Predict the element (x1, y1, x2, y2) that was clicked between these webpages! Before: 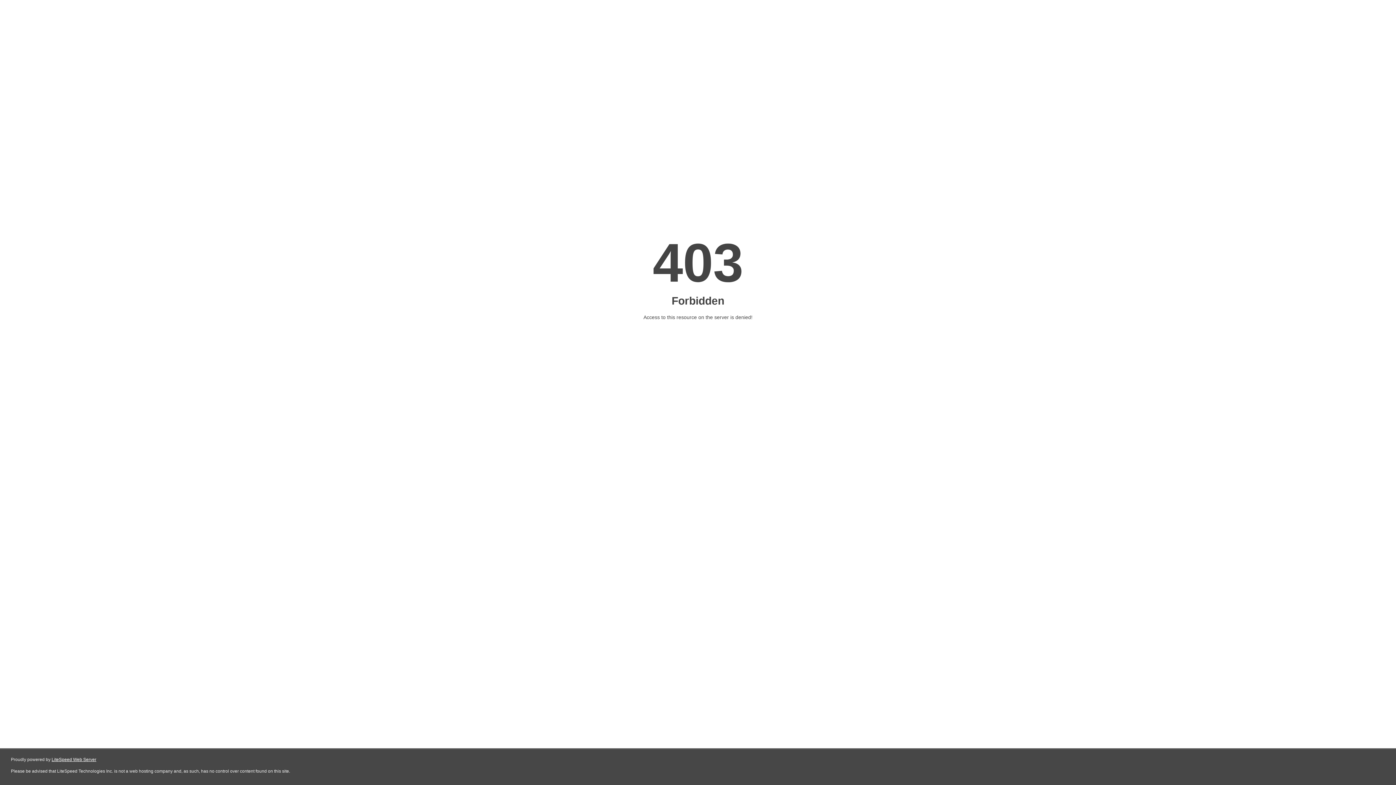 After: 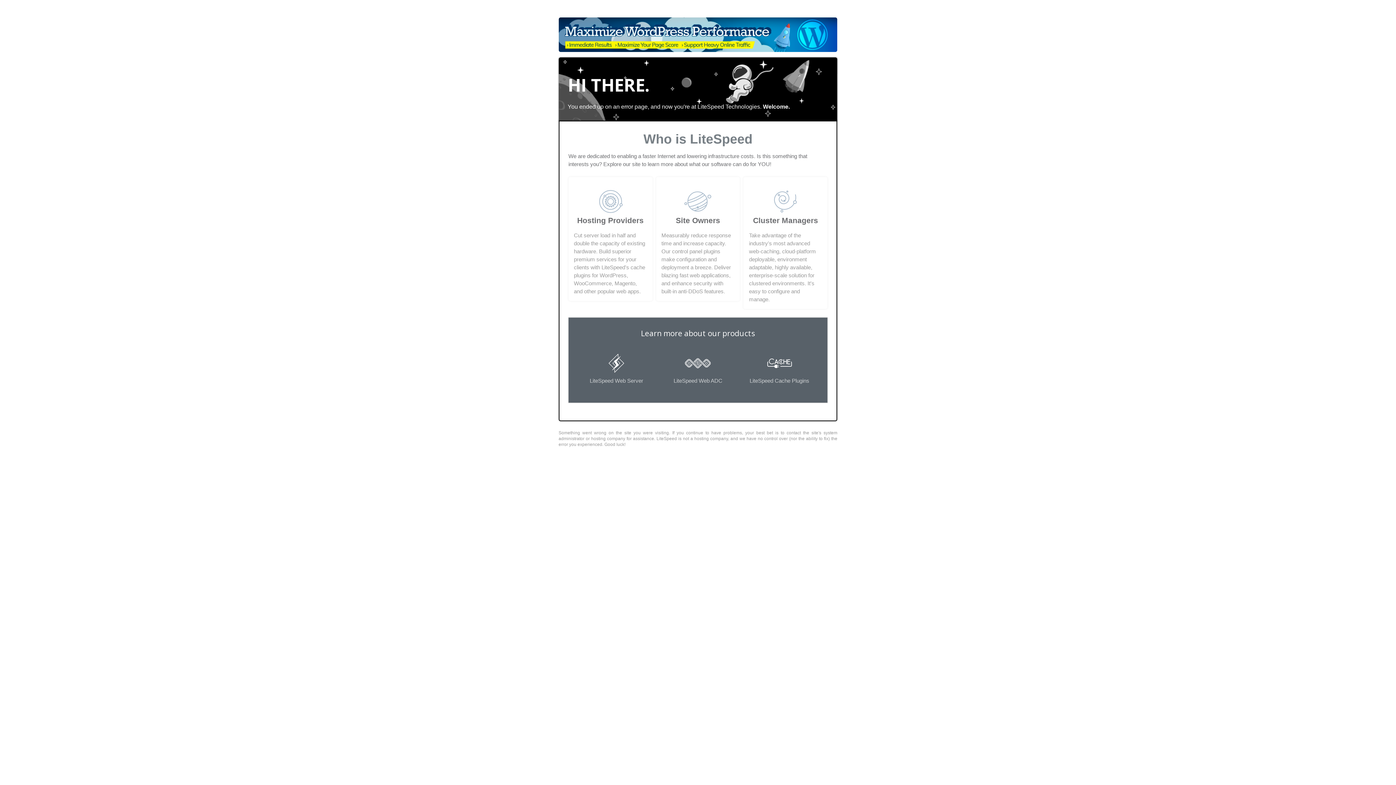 Action: bbox: (51, 757, 96, 762) label: LiteSpeed Web Server